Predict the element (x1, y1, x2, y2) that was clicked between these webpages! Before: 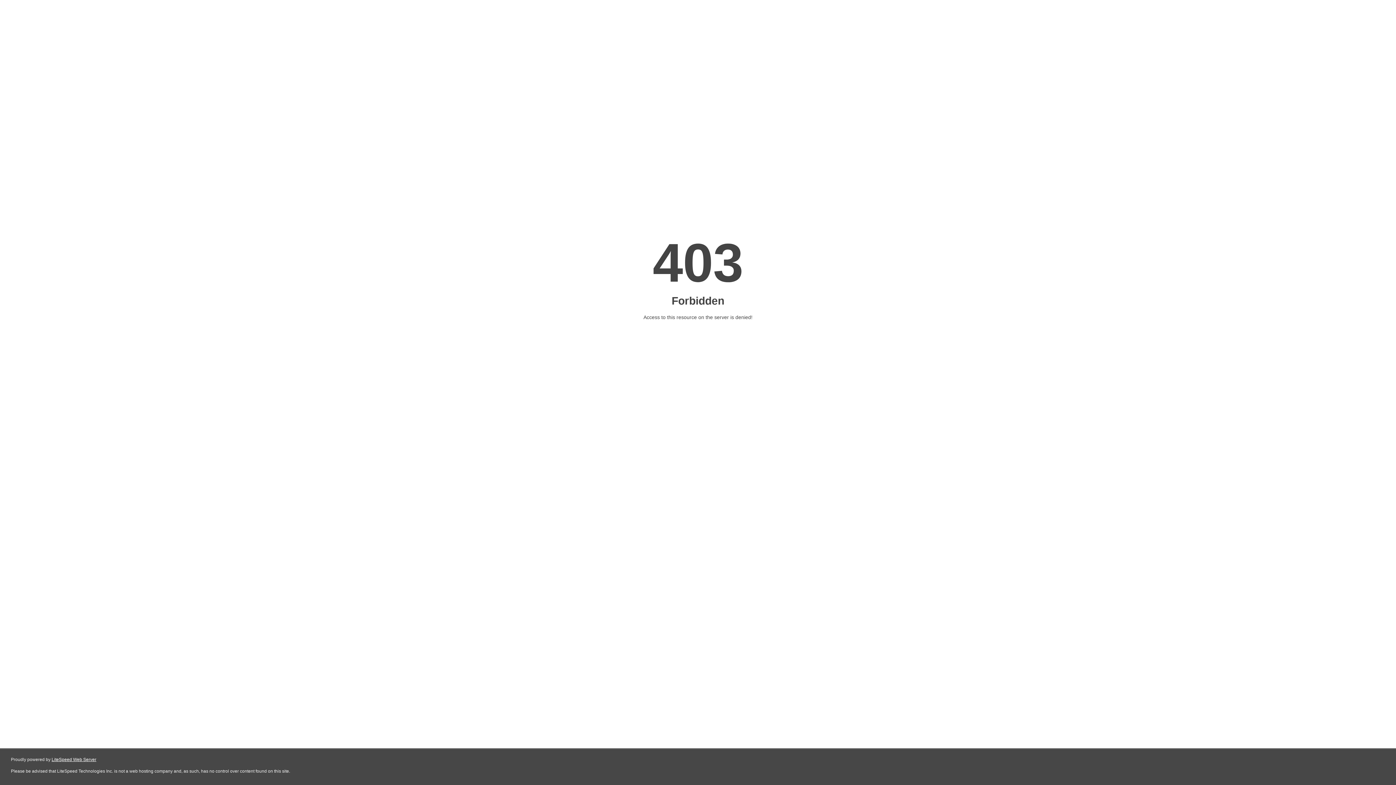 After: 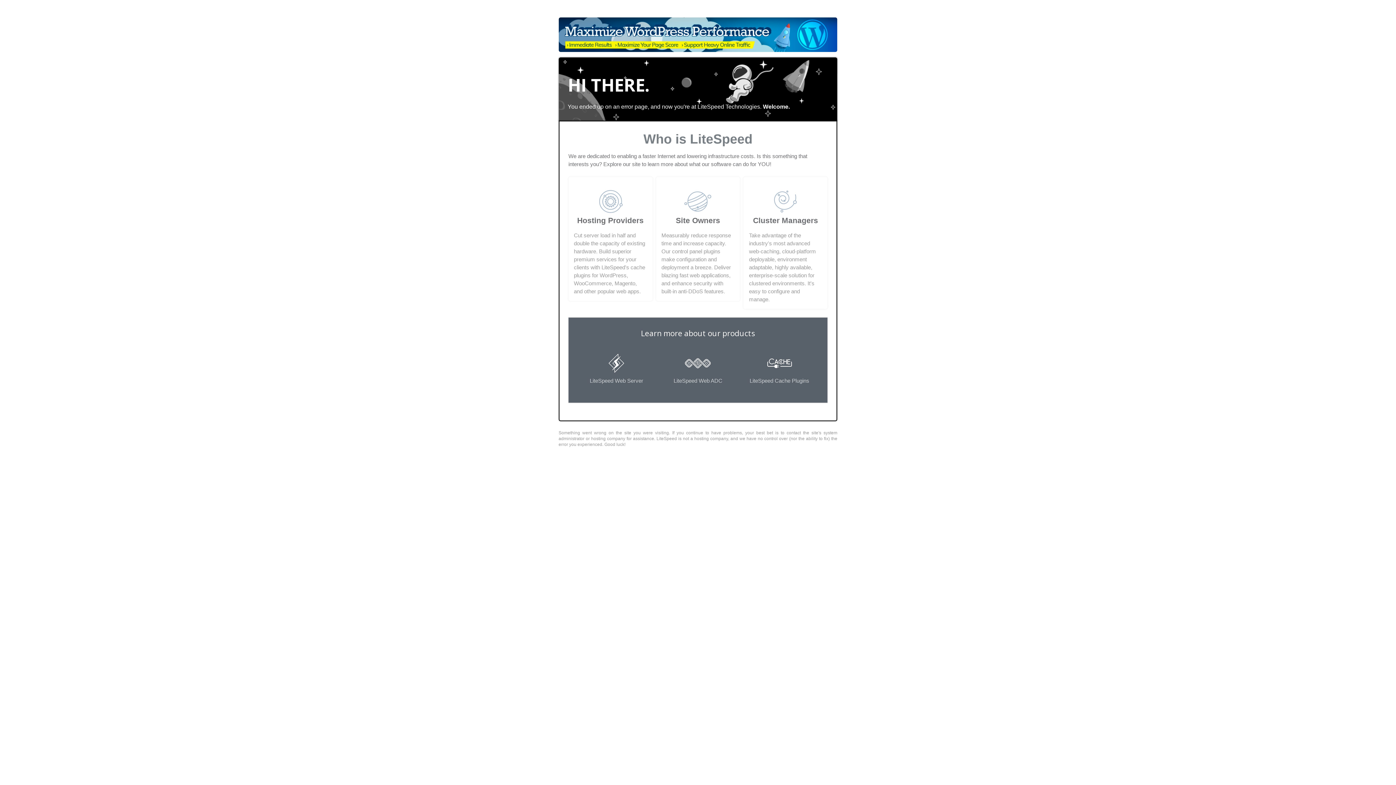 Action: label: LiteSpeed Web Server bbox: (51, 757, 96, 762)